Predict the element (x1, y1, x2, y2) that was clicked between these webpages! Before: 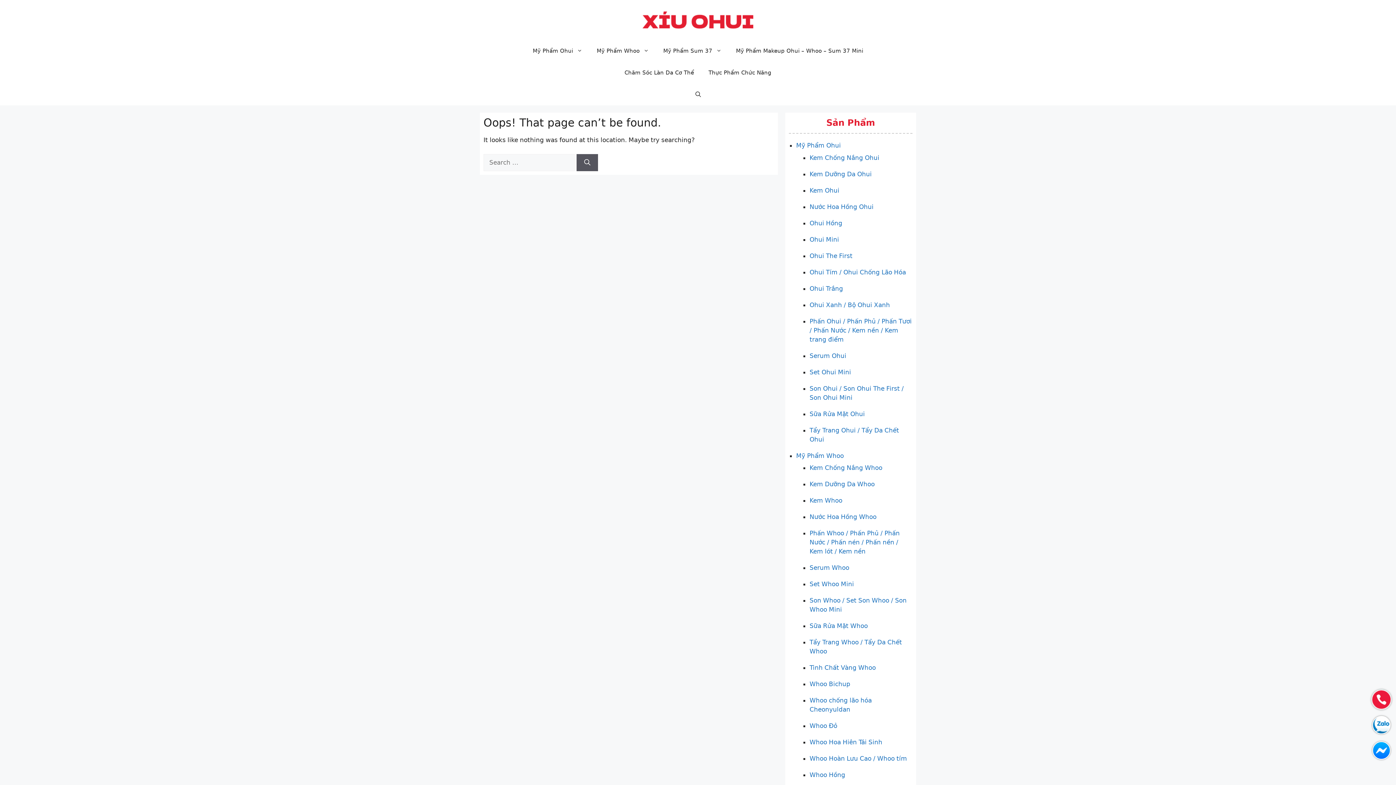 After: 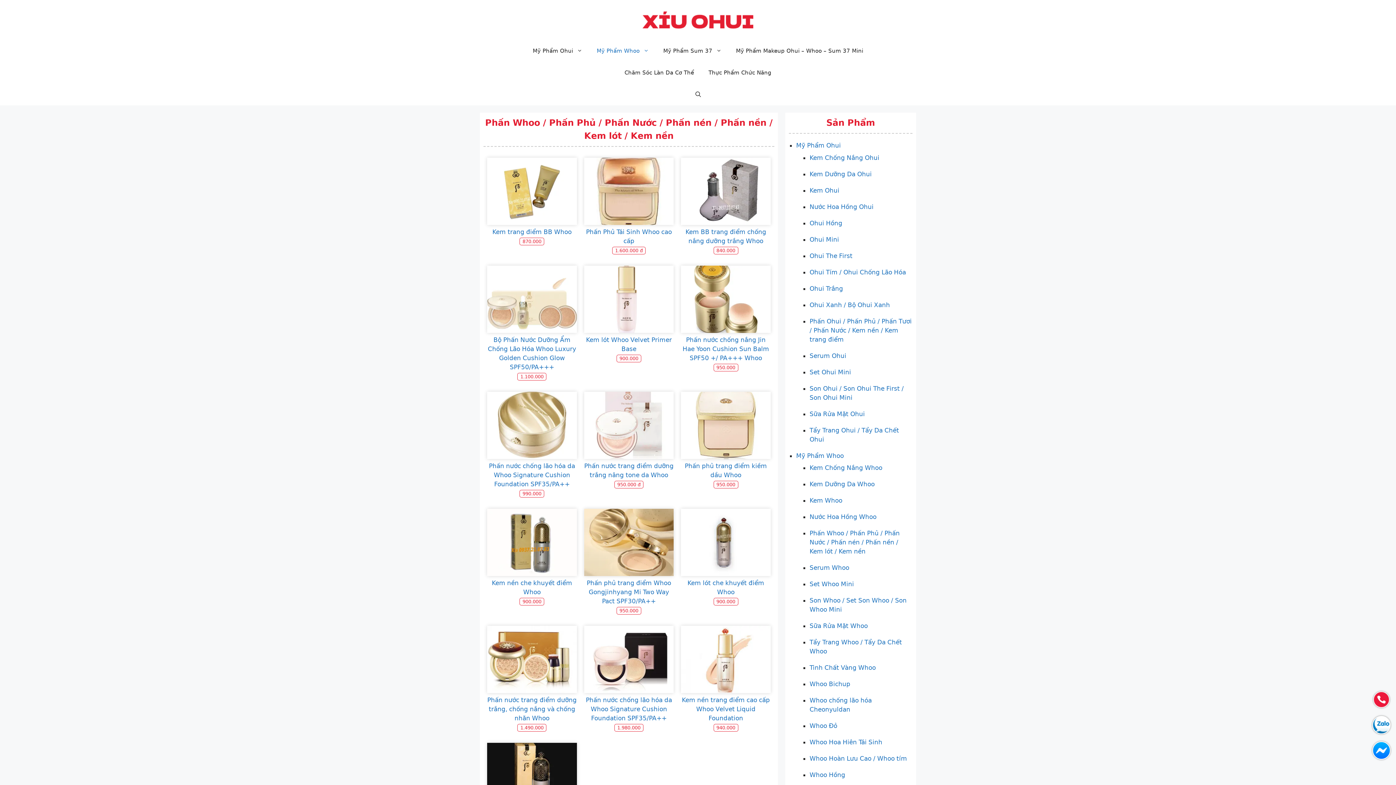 Action: label: Phấn Whoo / Phấn Phủ / Phấn Nước / Phấn nén / Phấn nền / Kem lót / Kem nền bbox: (809, 529, 900, 555)